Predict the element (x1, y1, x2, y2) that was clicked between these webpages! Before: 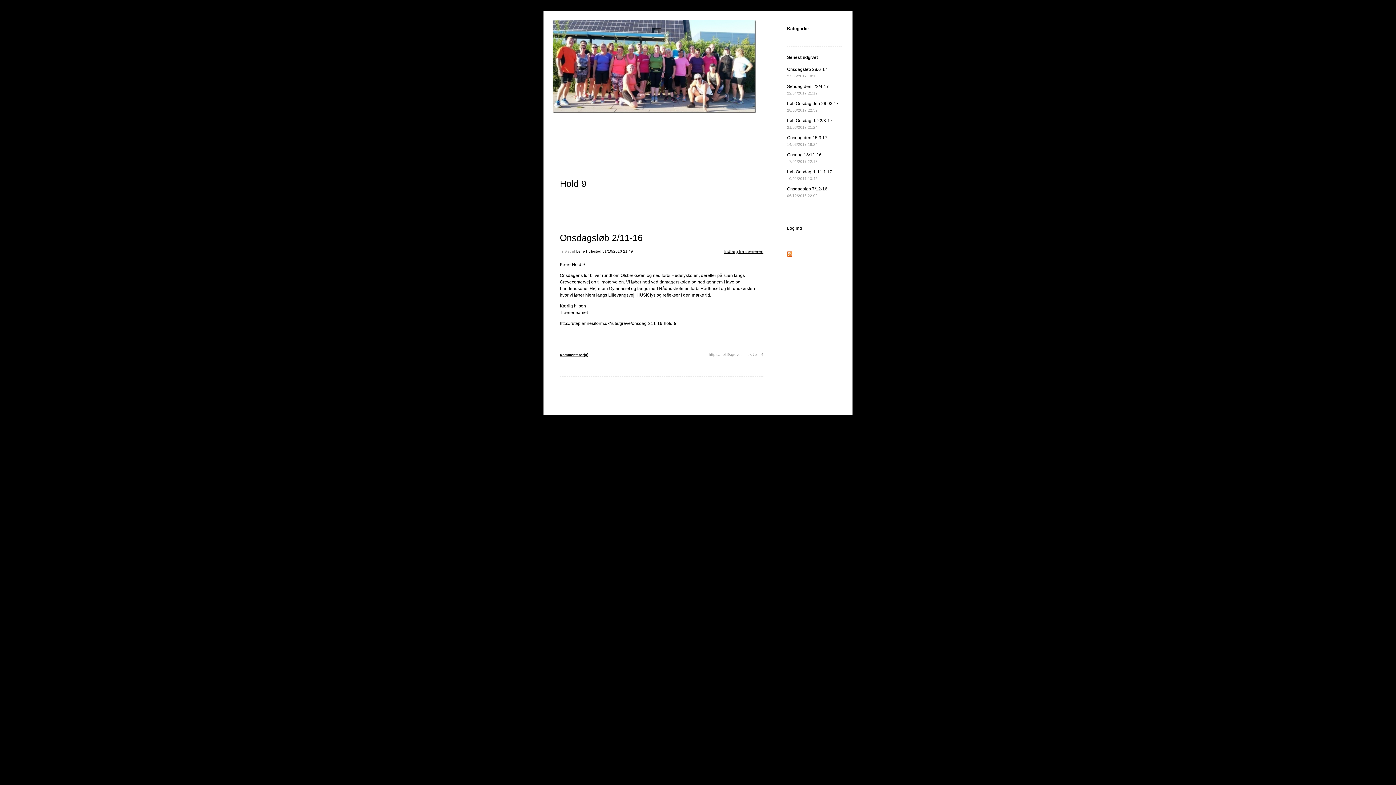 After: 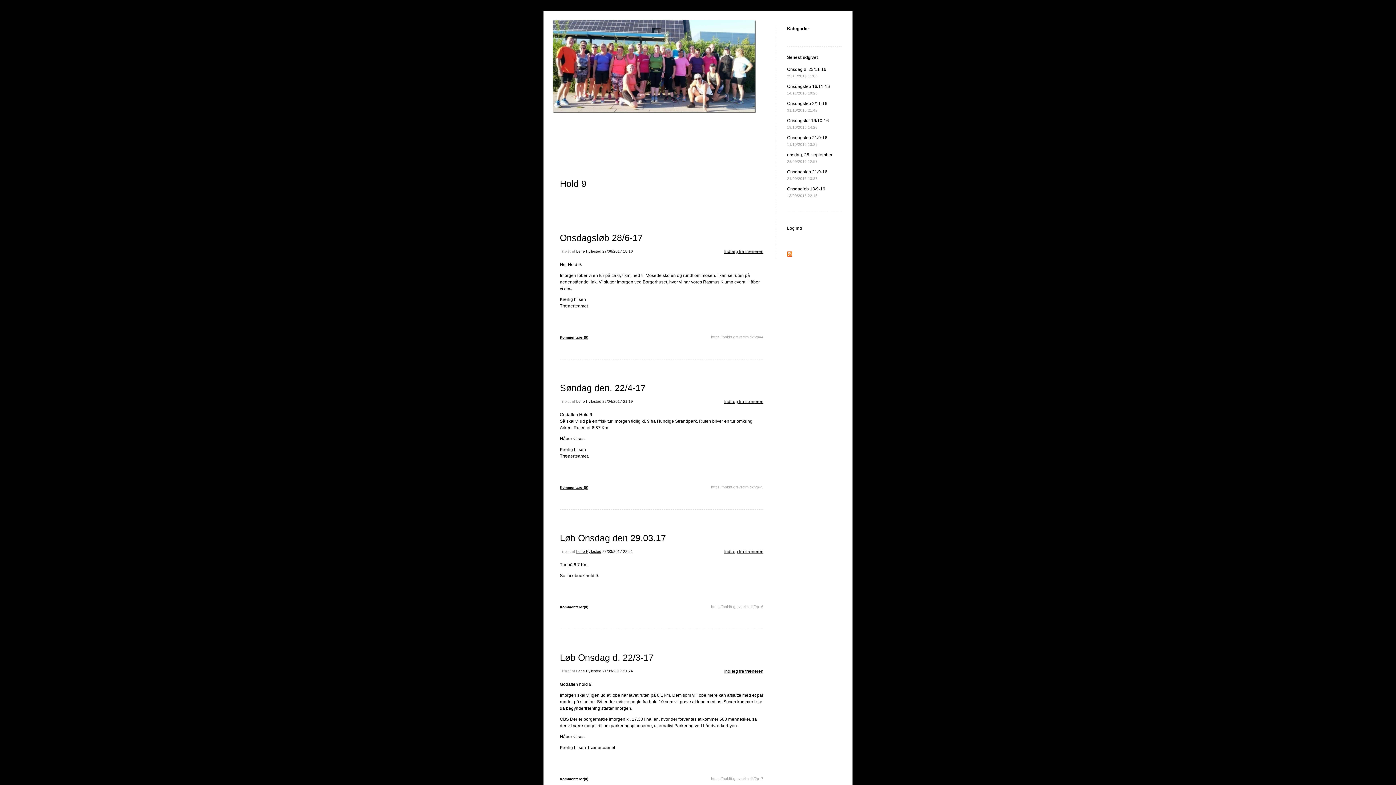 Action: label: Indlæg fra træneren bbox: (724, 248, 763, 254)